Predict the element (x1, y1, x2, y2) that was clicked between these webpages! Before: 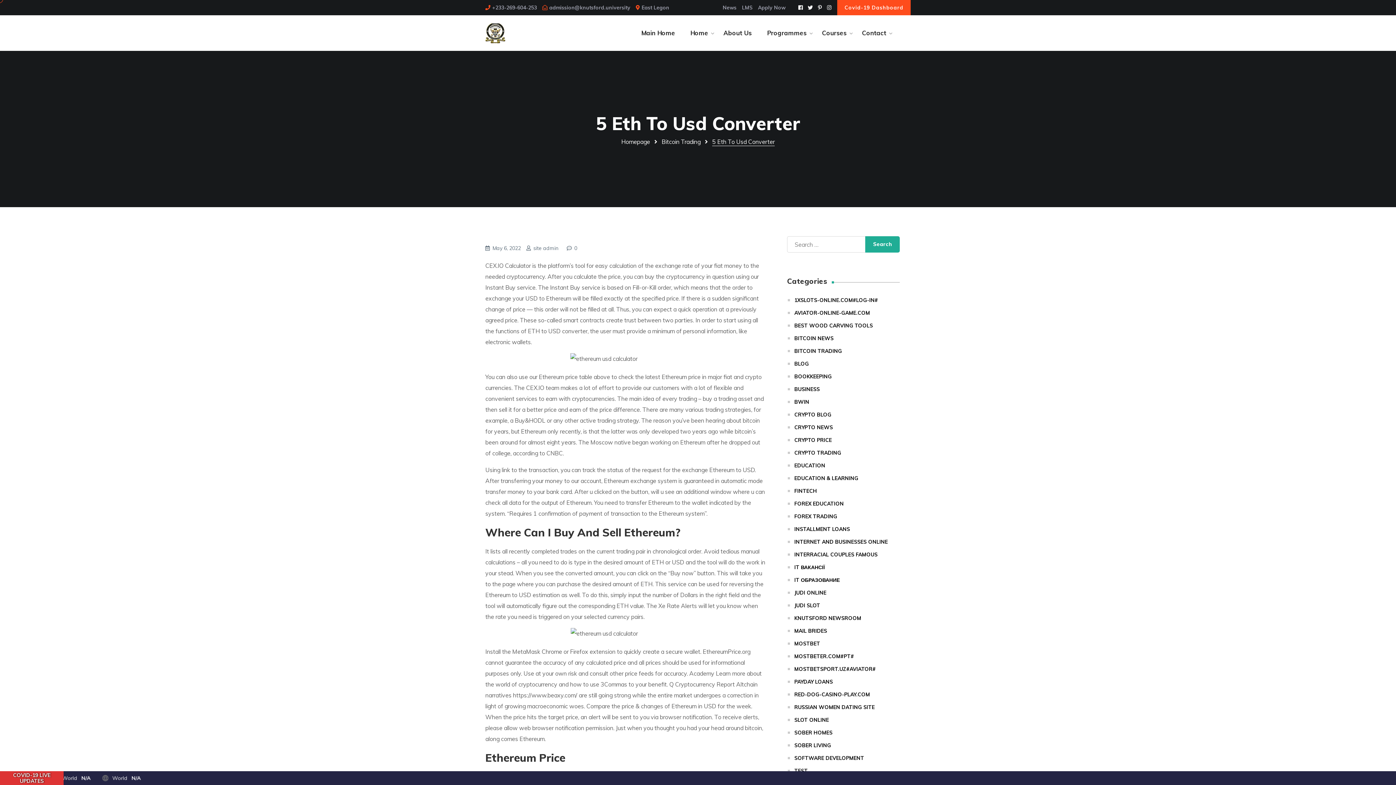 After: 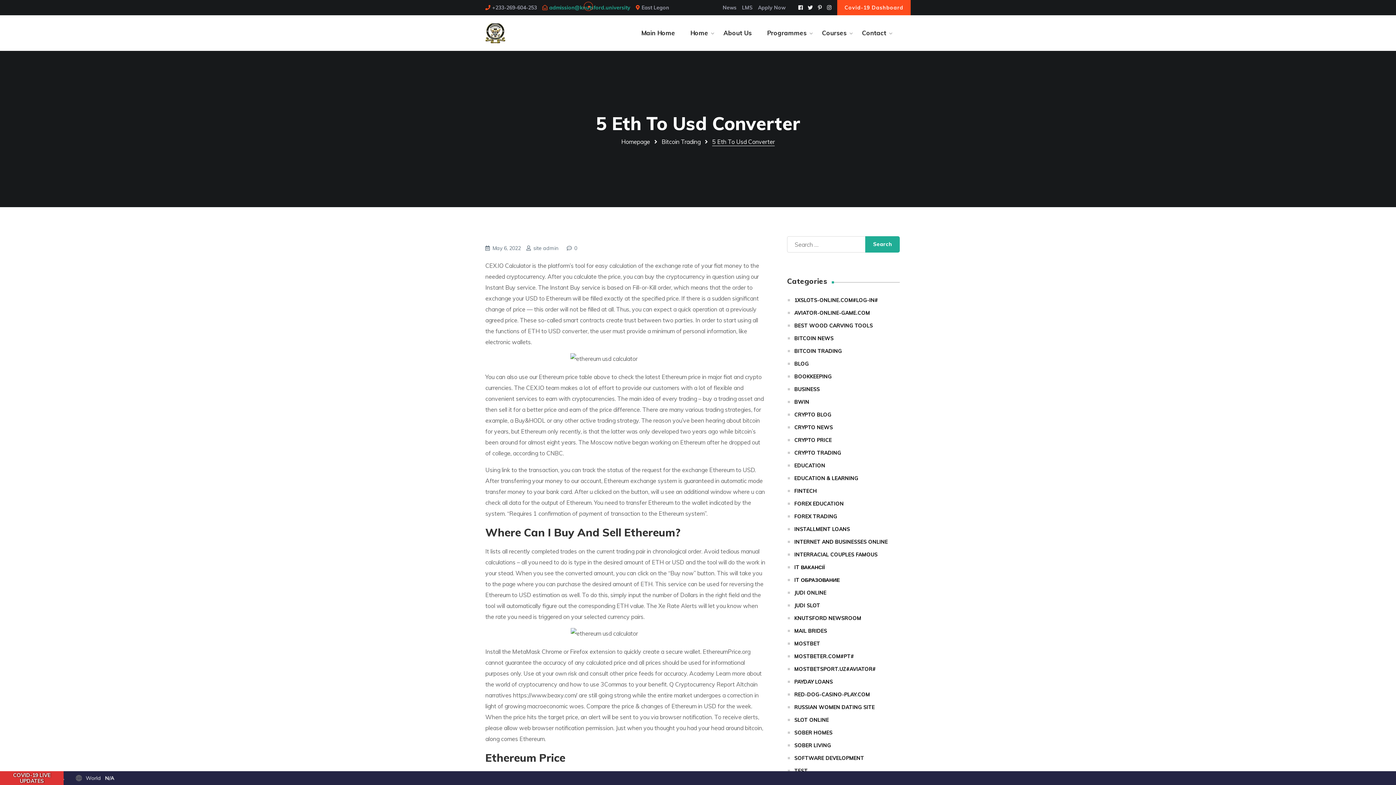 Action: bbox: (549, 4, 630, 10) label: admission@knutsford.university